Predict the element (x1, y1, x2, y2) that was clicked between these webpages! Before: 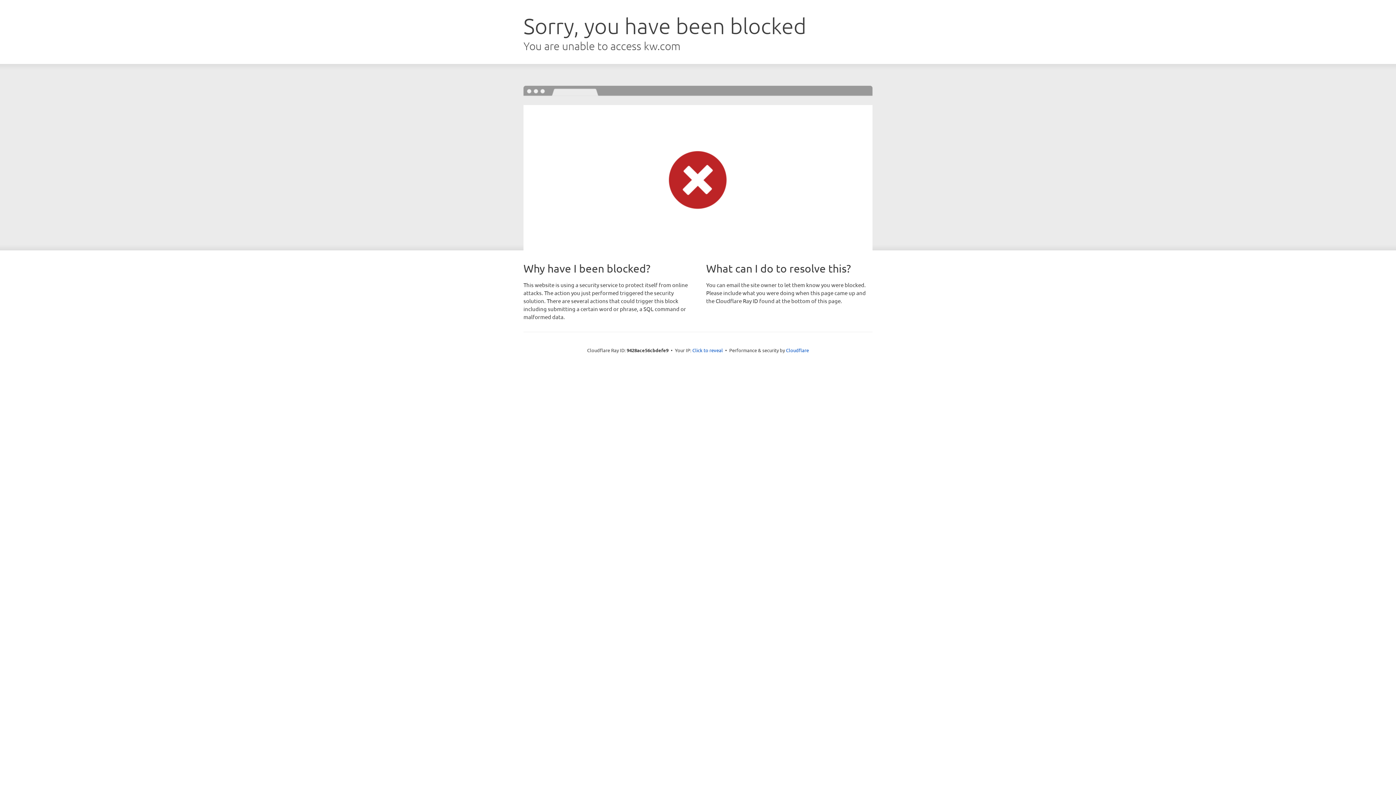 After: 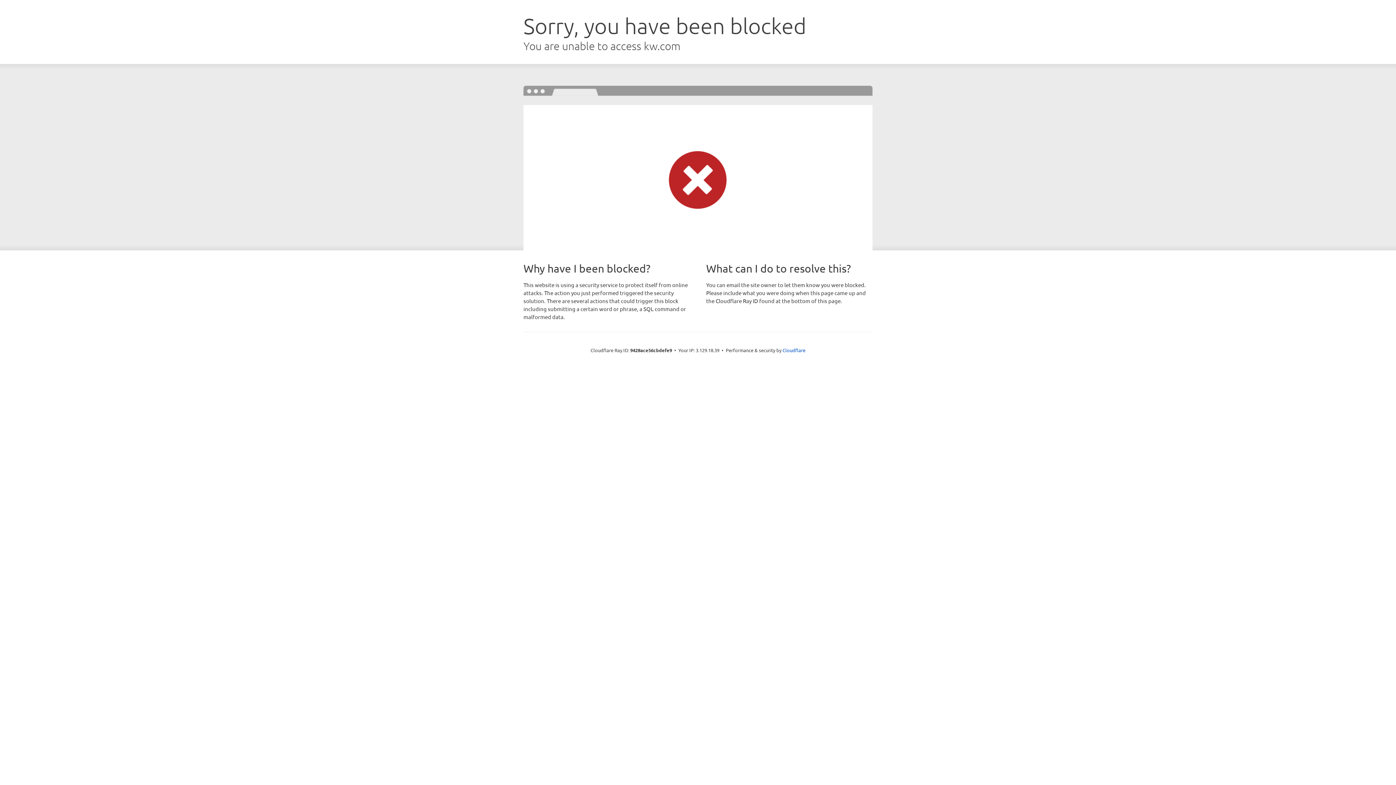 Action: bbox: (692, 346, 723, 353) label: Click to reveal